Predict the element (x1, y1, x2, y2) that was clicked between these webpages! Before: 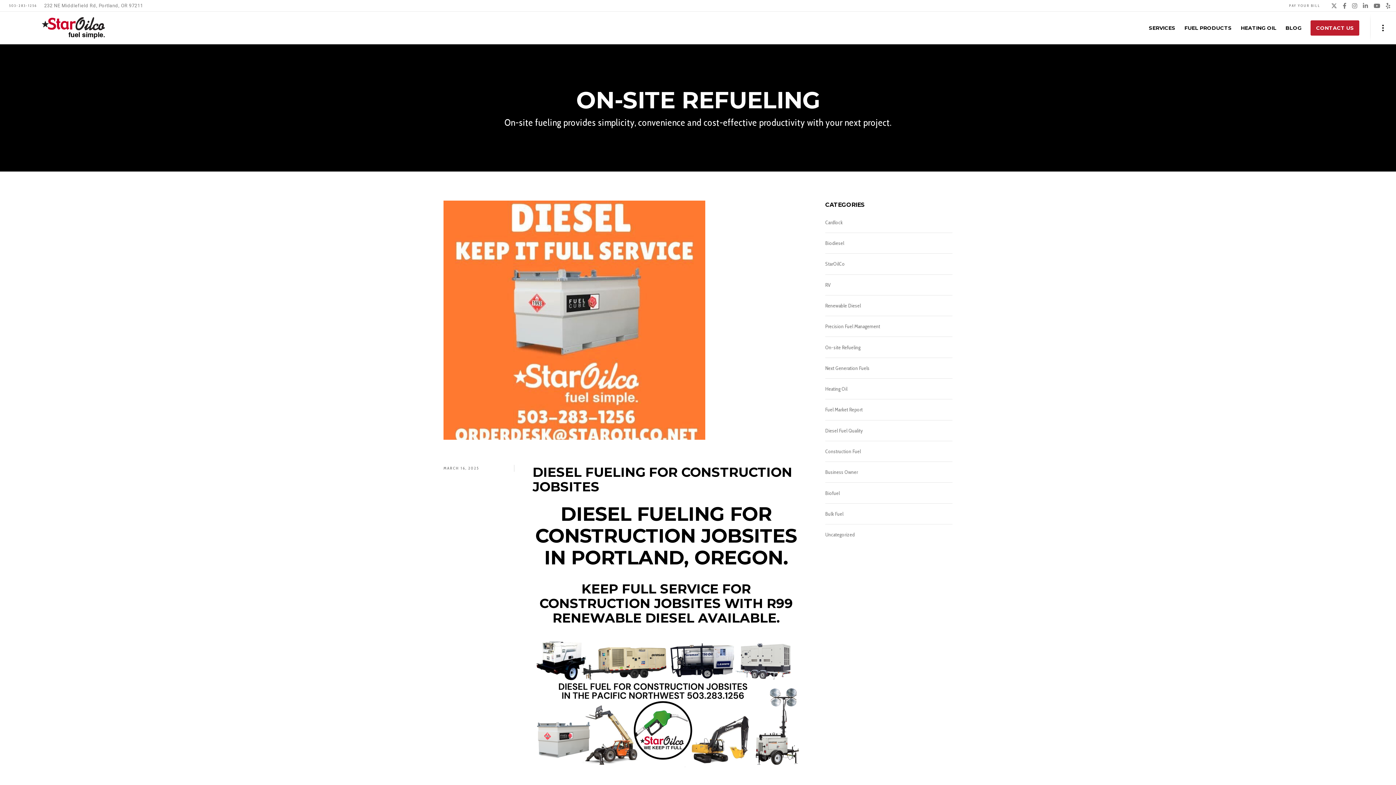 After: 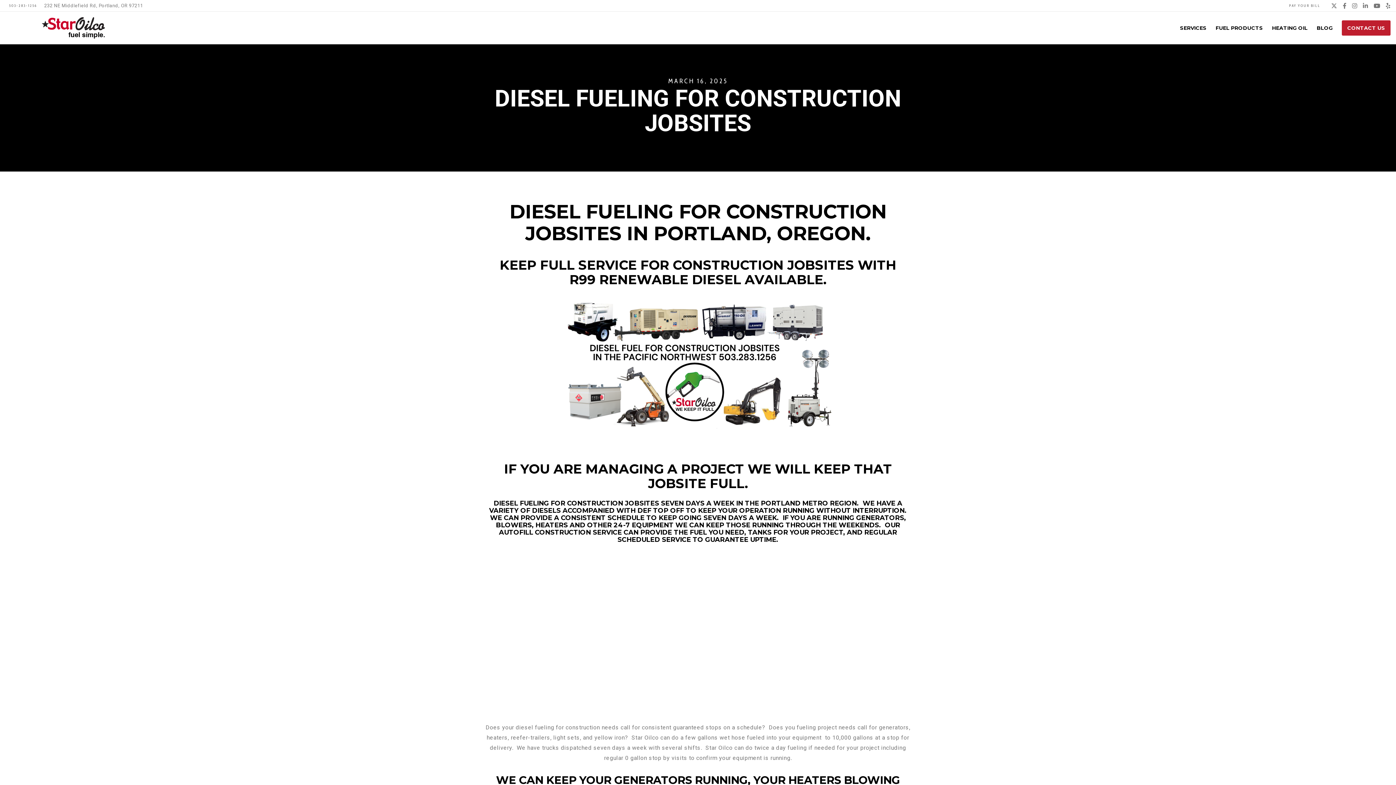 Action: bbox: (532, 465, 800, 494) label: DIESEL FUELING FOR CONSTRUCTION JOBSITES